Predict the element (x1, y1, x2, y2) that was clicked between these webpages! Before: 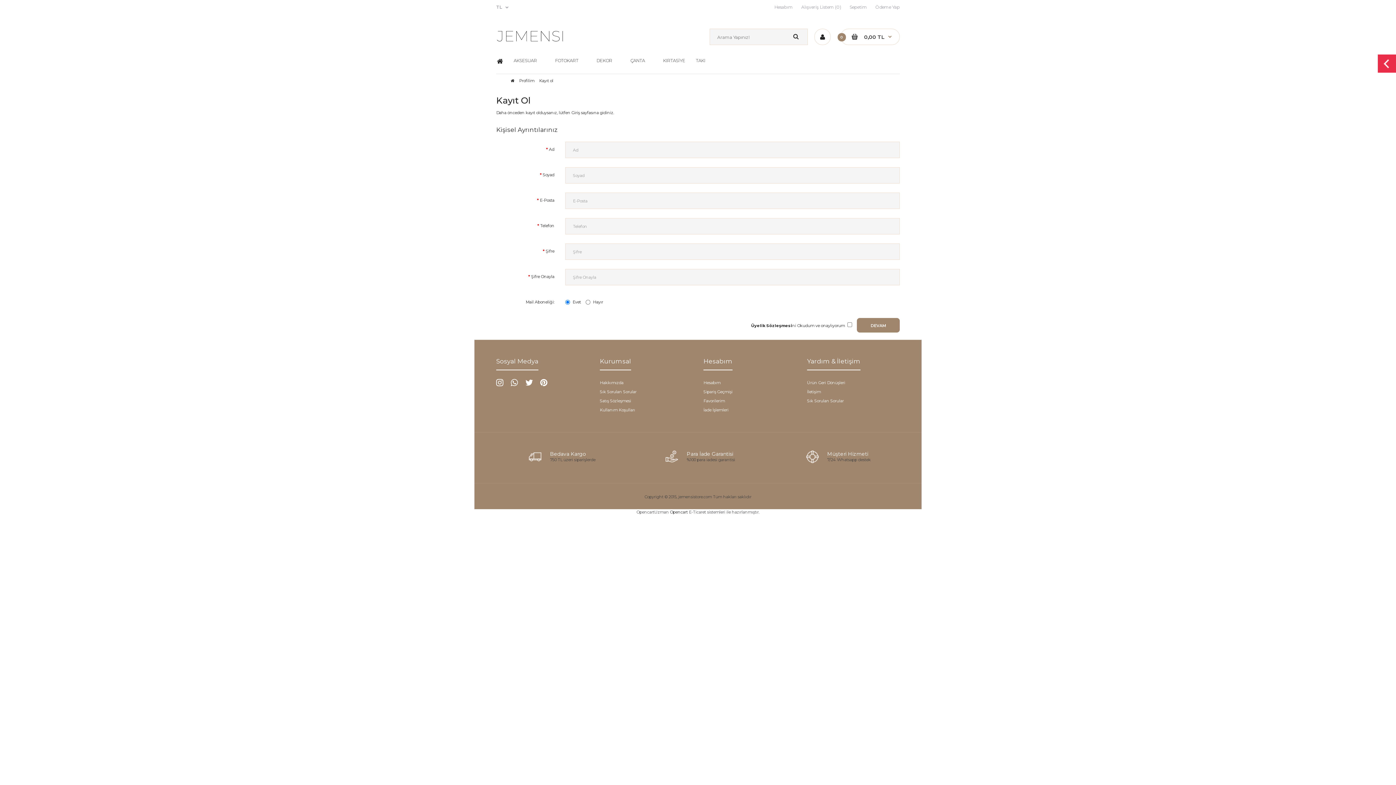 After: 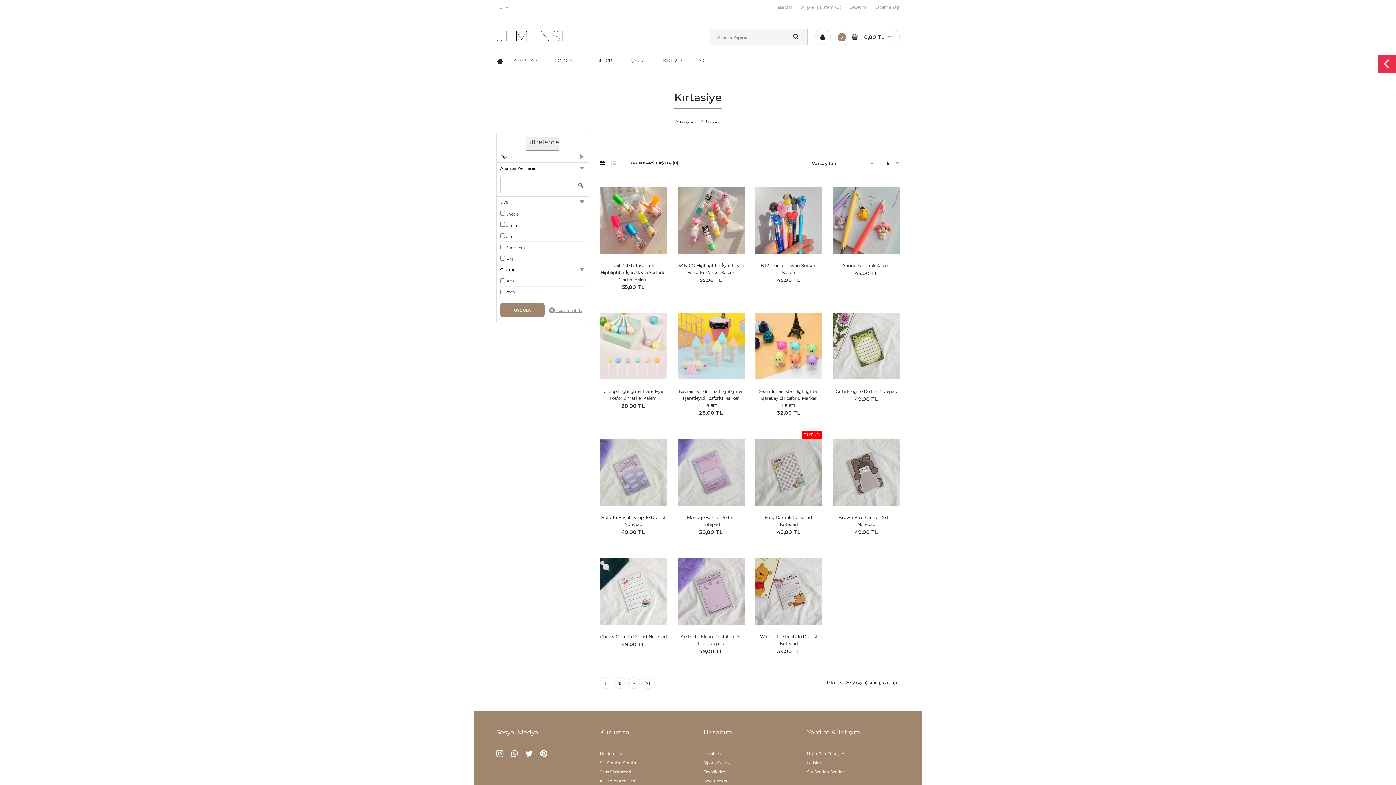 Action: label: KIRTASİYE bbox: (662, 51, 686, 74)